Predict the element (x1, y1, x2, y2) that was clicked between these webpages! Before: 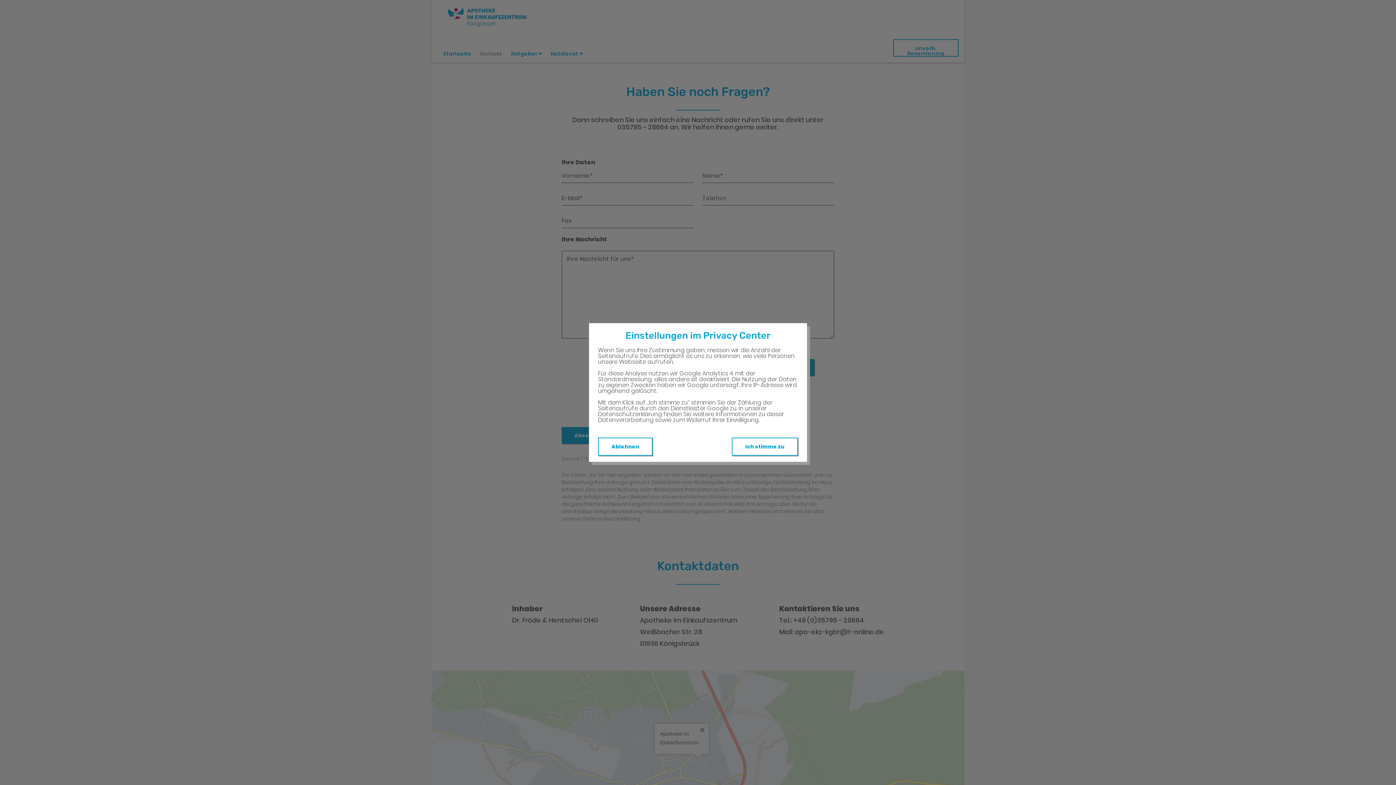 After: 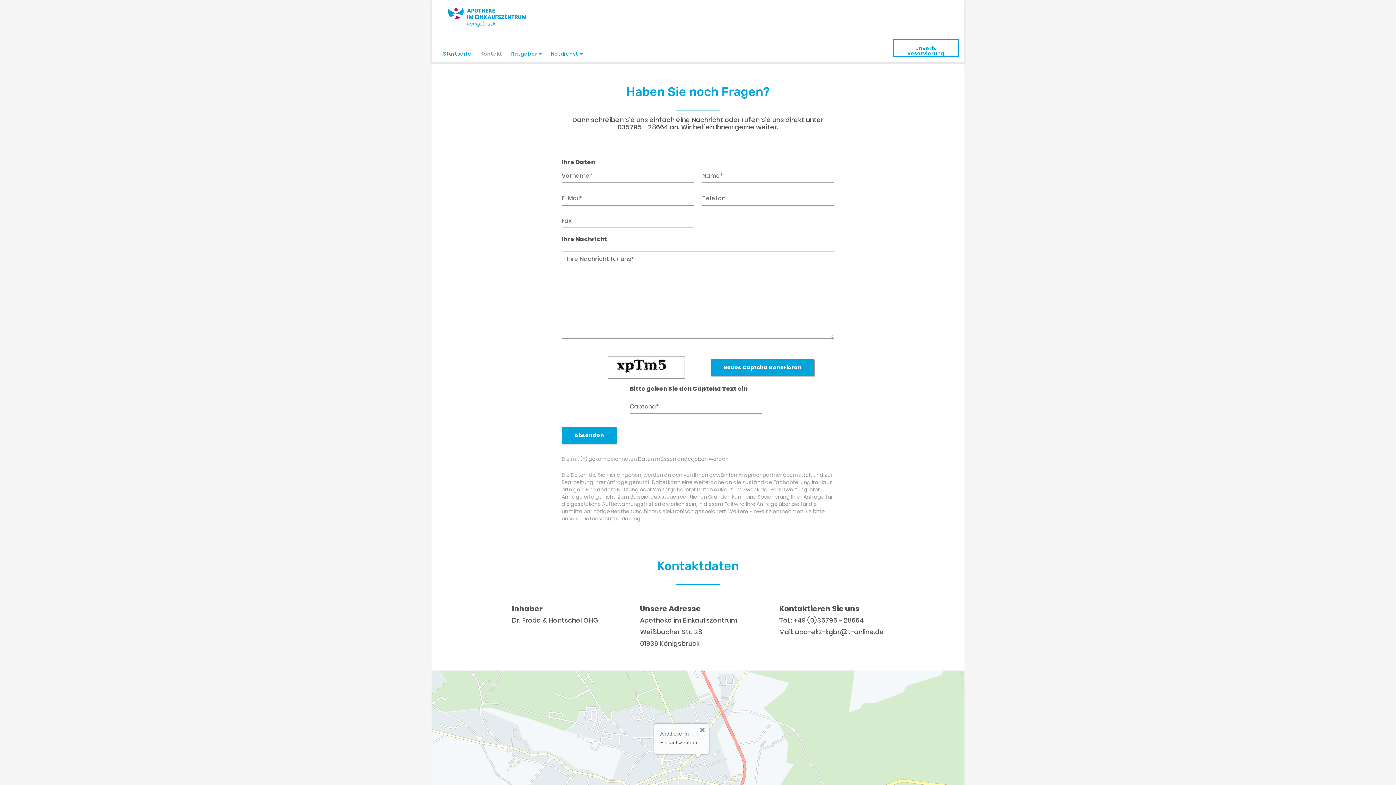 Action: bbox: (598, 437, 652, 456) label: Ablehnen